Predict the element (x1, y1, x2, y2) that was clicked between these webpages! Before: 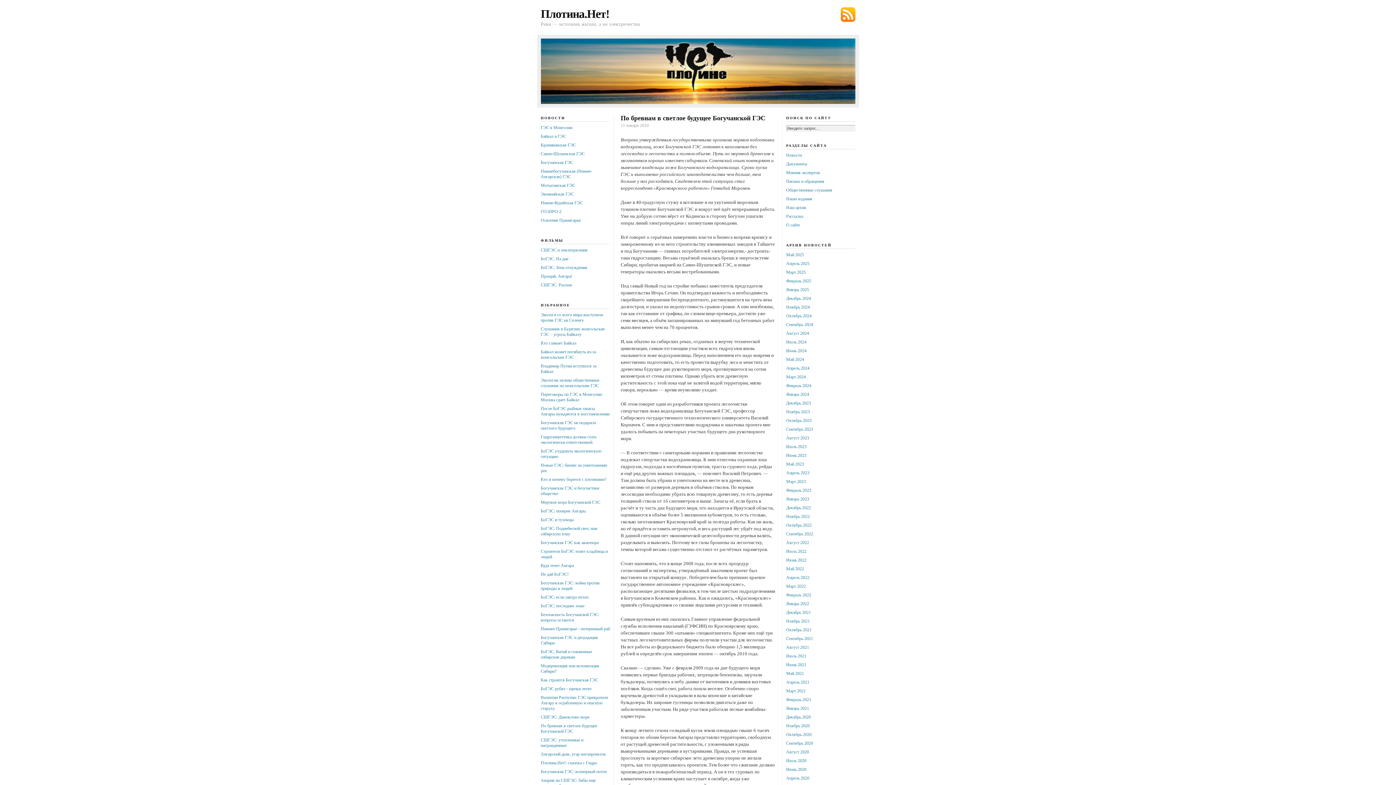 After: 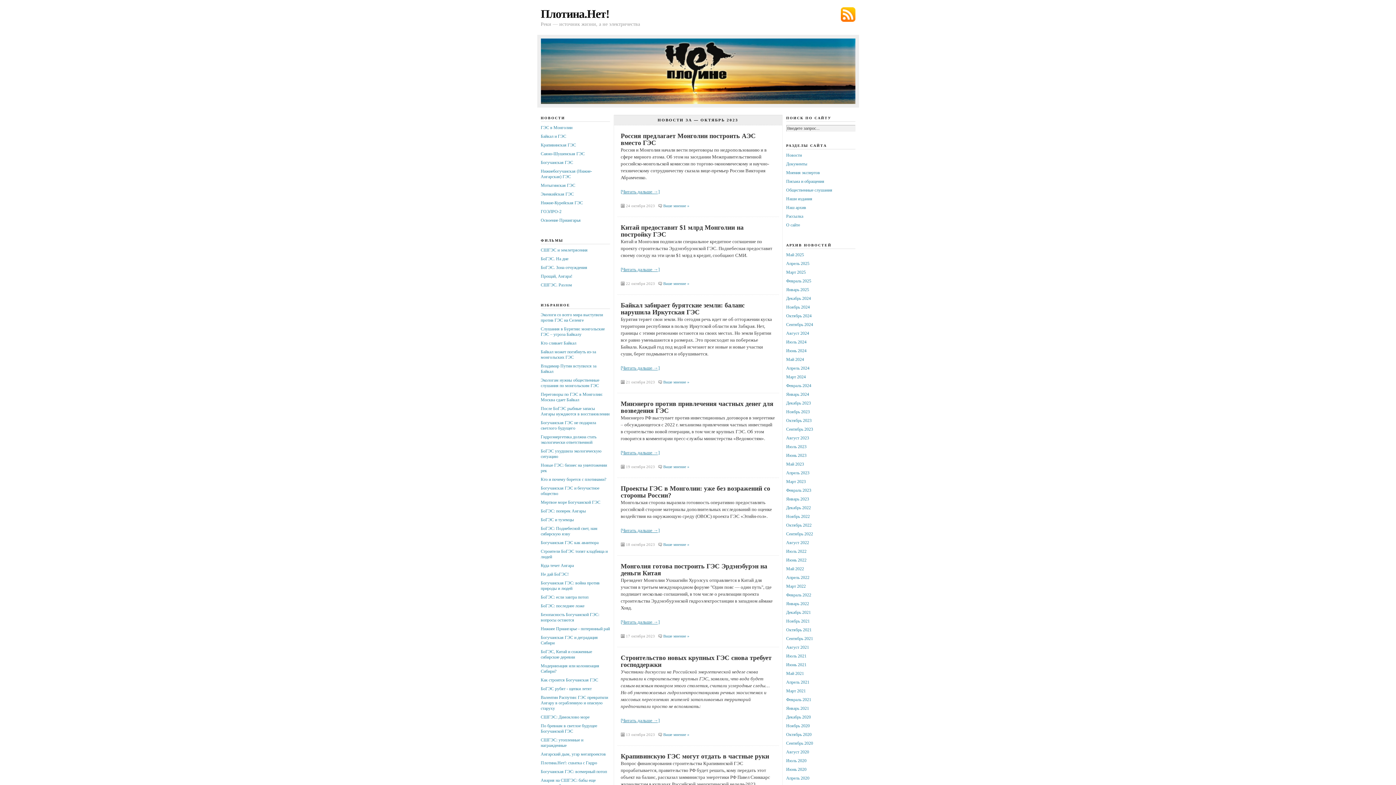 Action: bbox: (786, 418, 811, 423) label: Октябрь 2023